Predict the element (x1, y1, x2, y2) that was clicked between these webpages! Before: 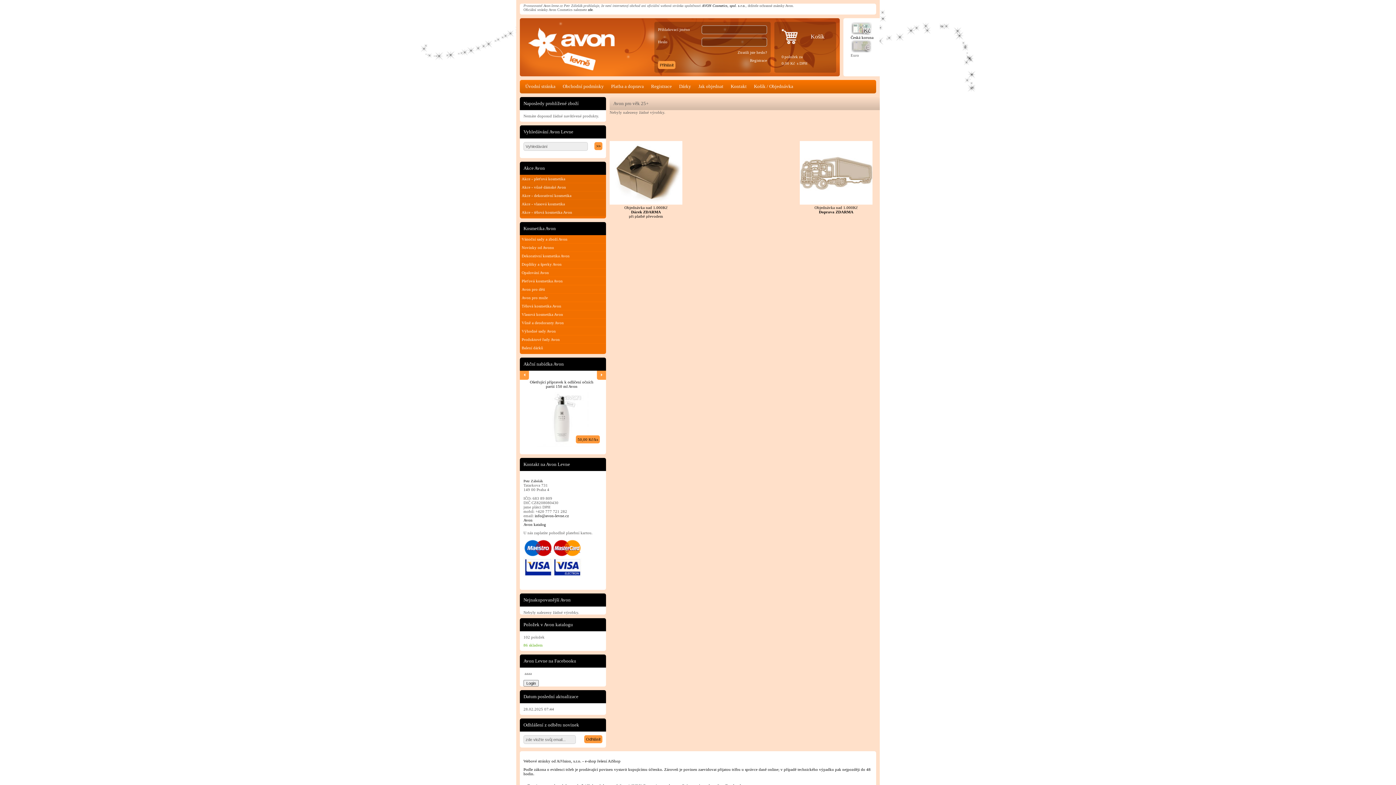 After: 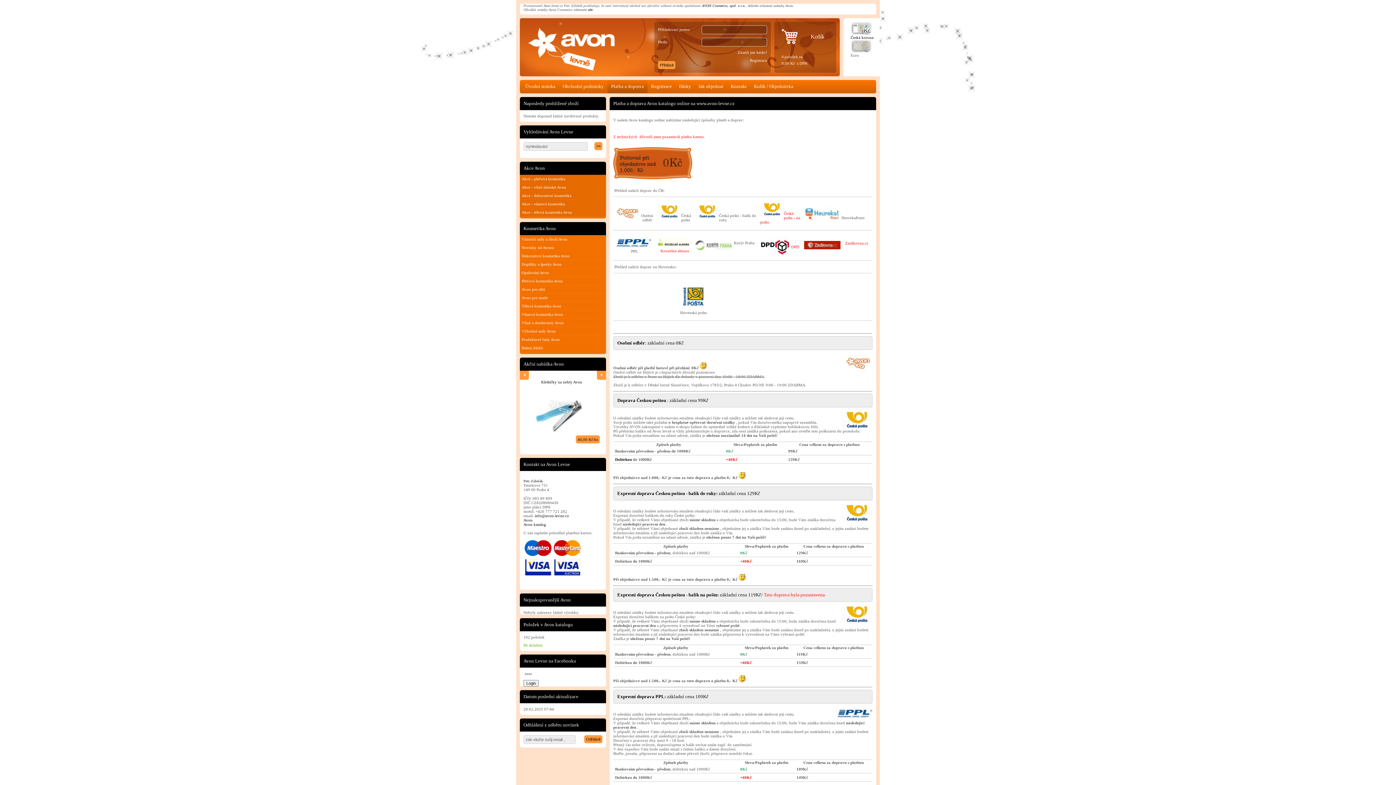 Action: label: Platba a doprava bbox: (607, 80, 647, 93)